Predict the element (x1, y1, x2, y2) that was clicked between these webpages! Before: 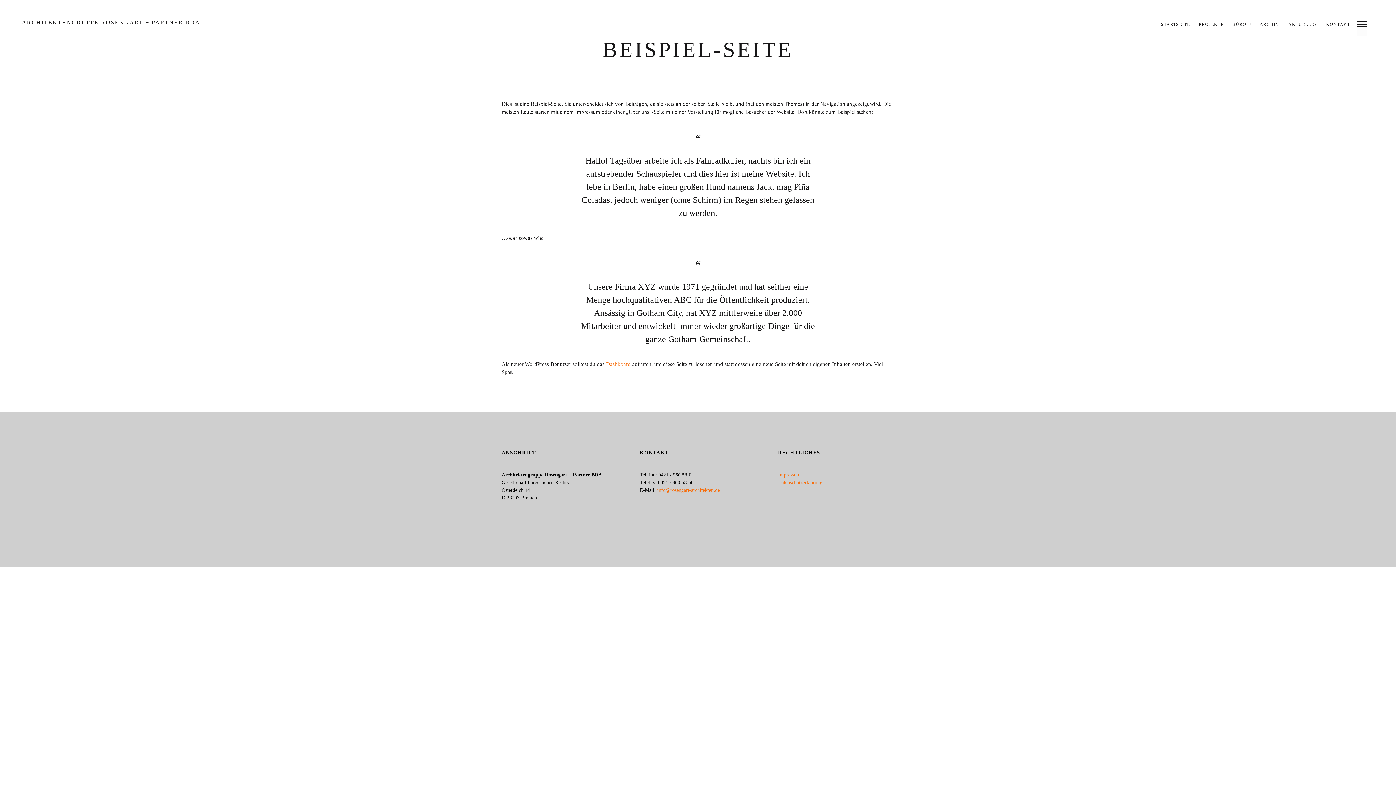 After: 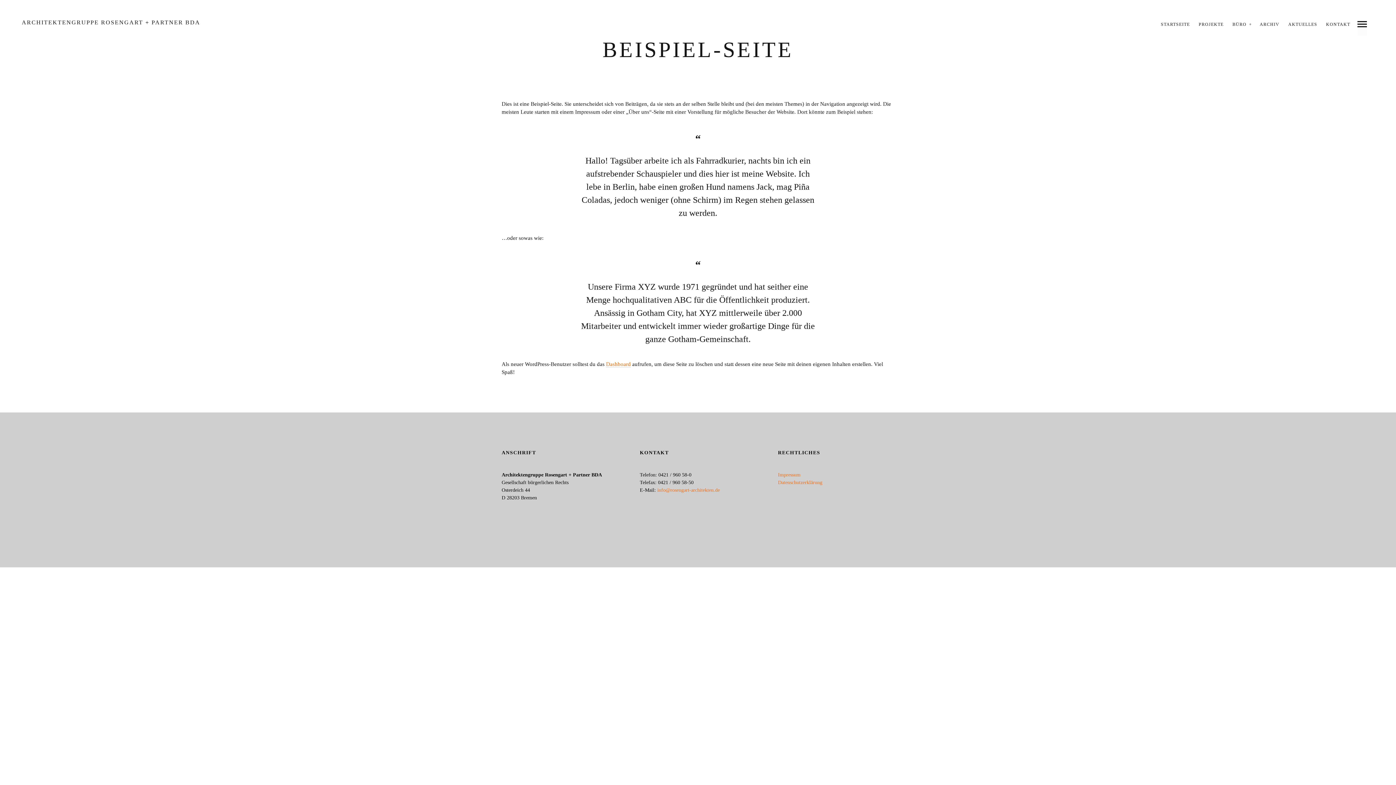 Action: label: info@rosengart-architekten.de bbox: (657, 487, 719, 493)